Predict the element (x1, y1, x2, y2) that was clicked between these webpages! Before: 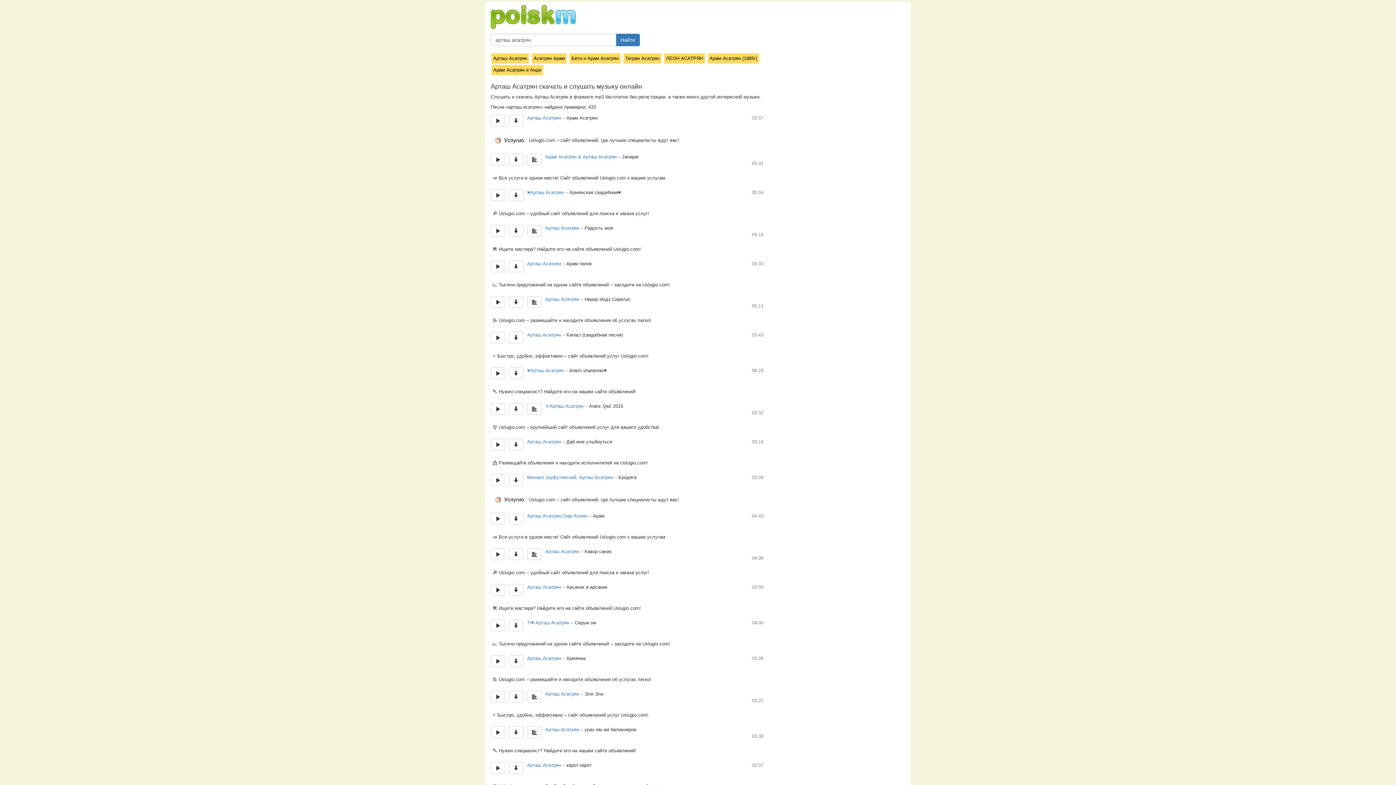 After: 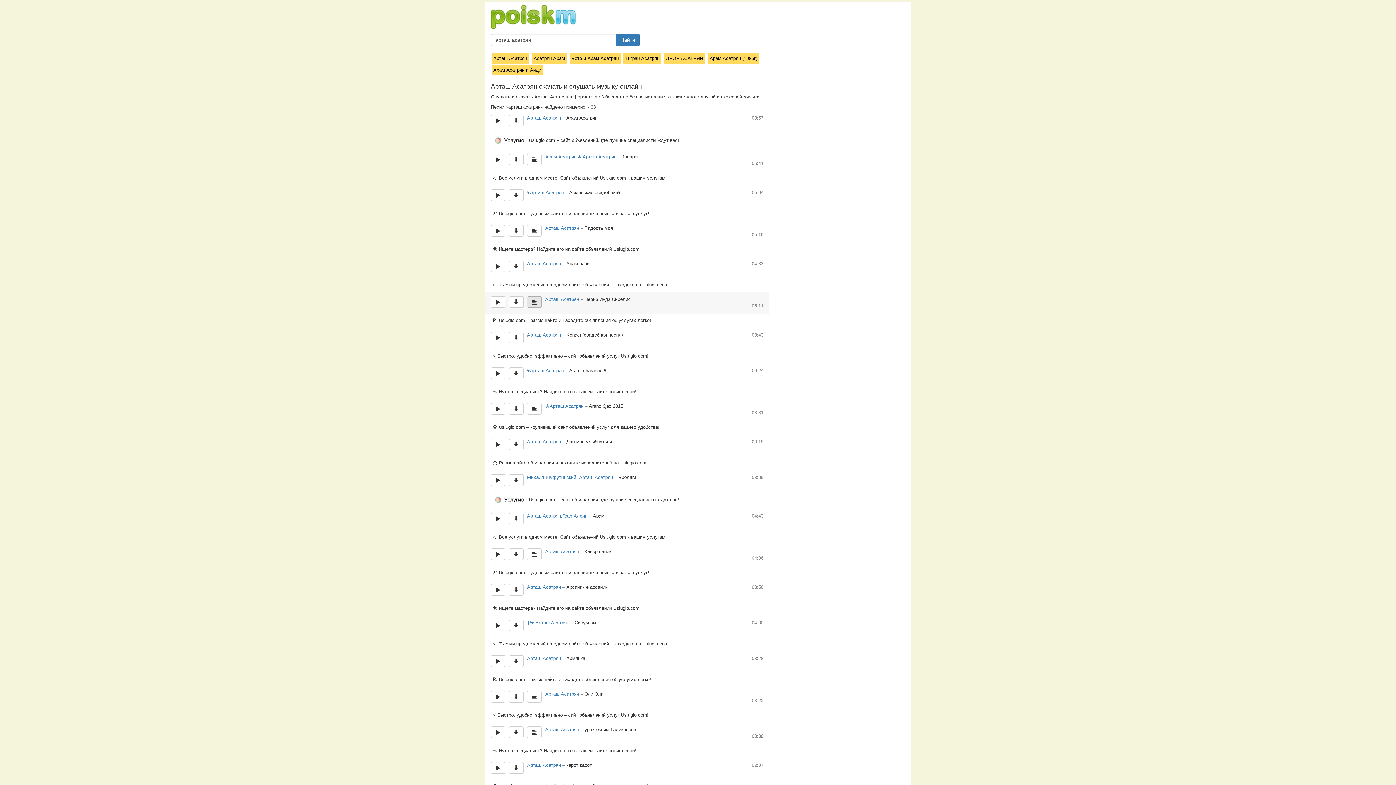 Action: bbox: (527, 296, 541, 307)